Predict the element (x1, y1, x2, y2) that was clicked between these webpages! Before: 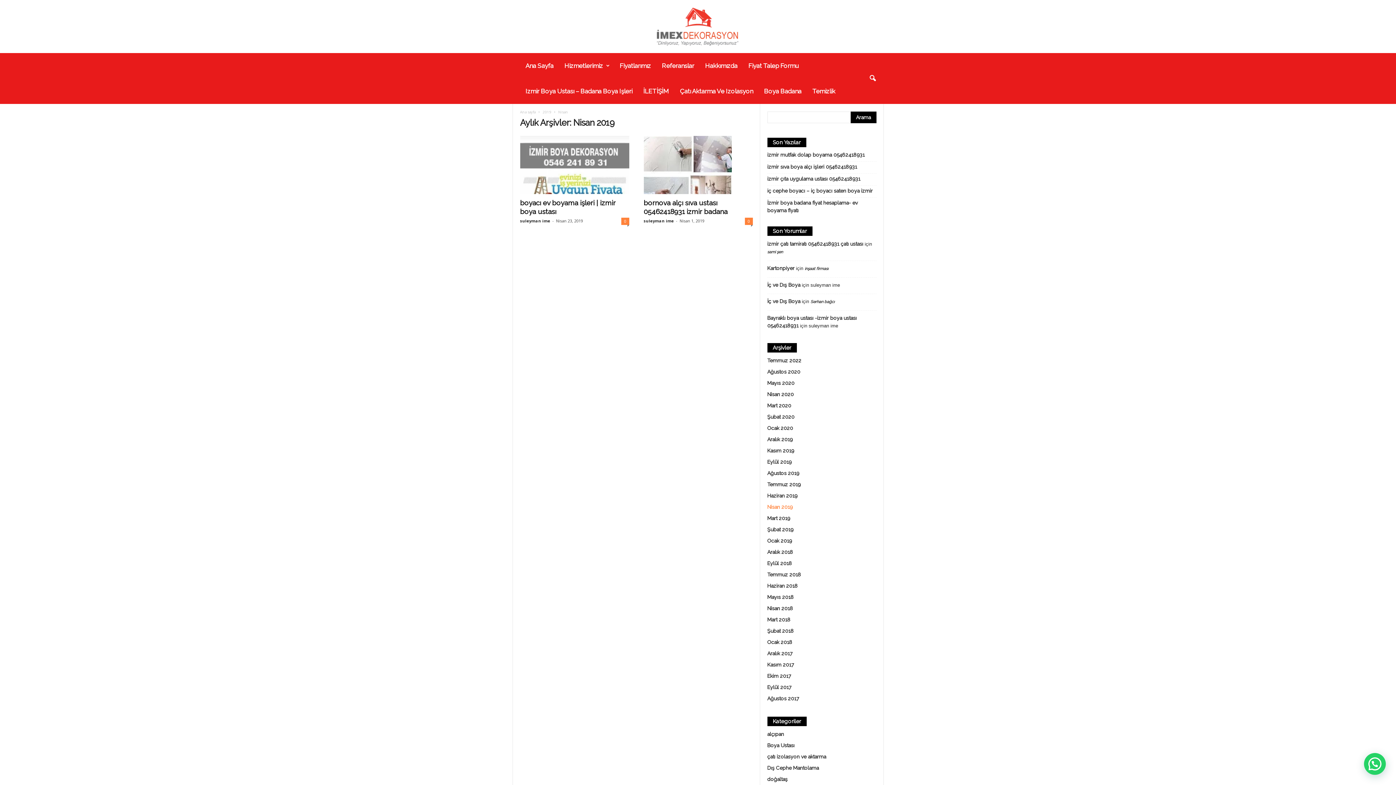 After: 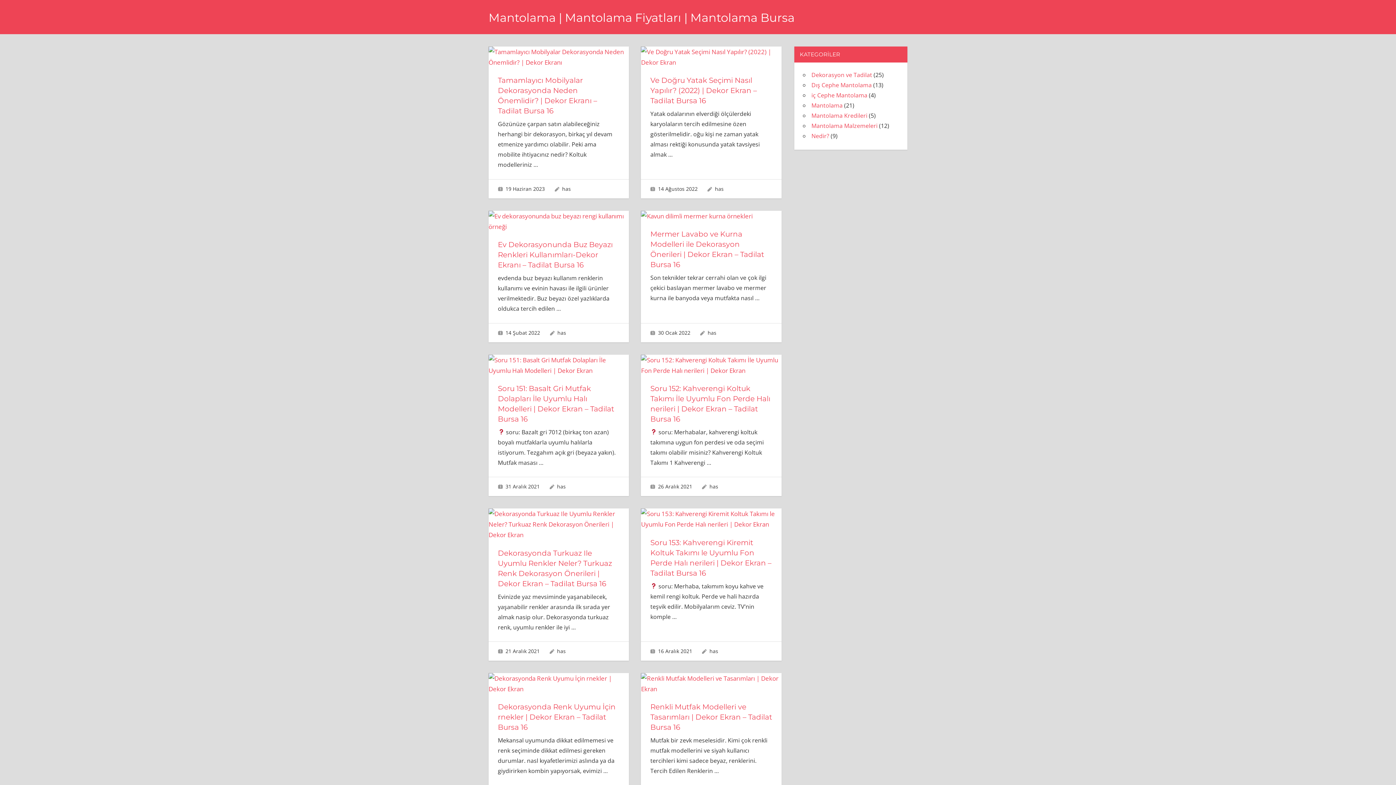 Action: label: inşaat firması bbox: (804, 266, 828, 271)